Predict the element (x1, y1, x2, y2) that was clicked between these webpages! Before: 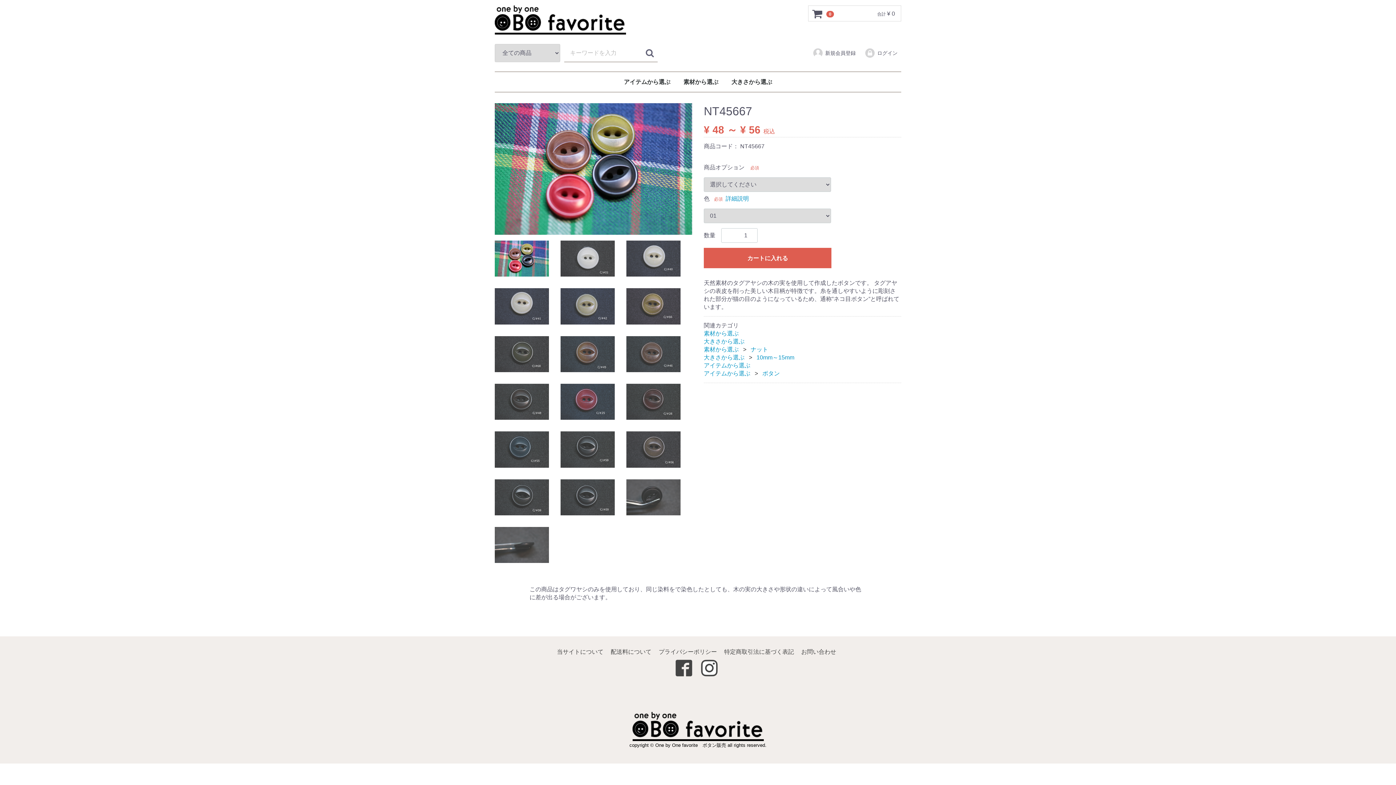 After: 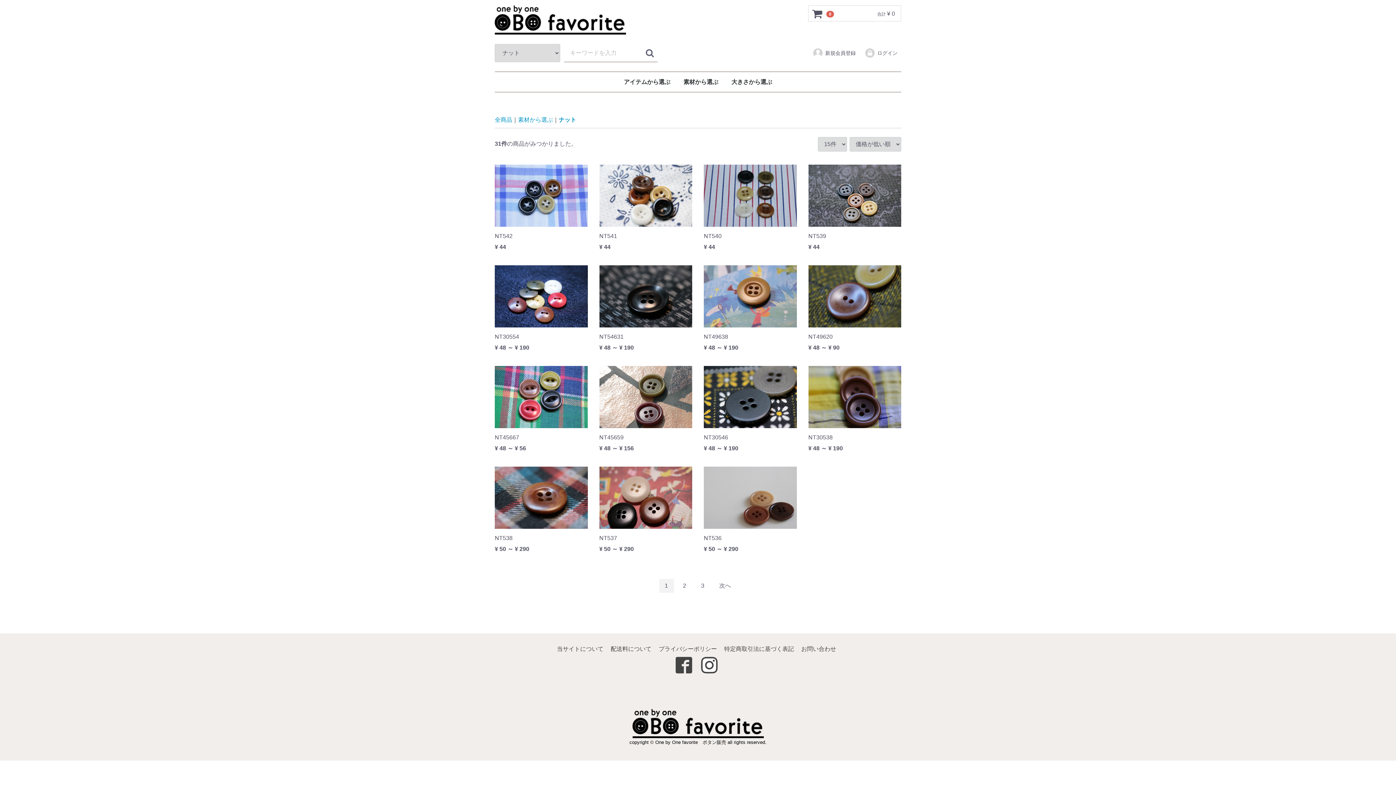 Action: label: ナット bbox: (748, 345, 771, 353)